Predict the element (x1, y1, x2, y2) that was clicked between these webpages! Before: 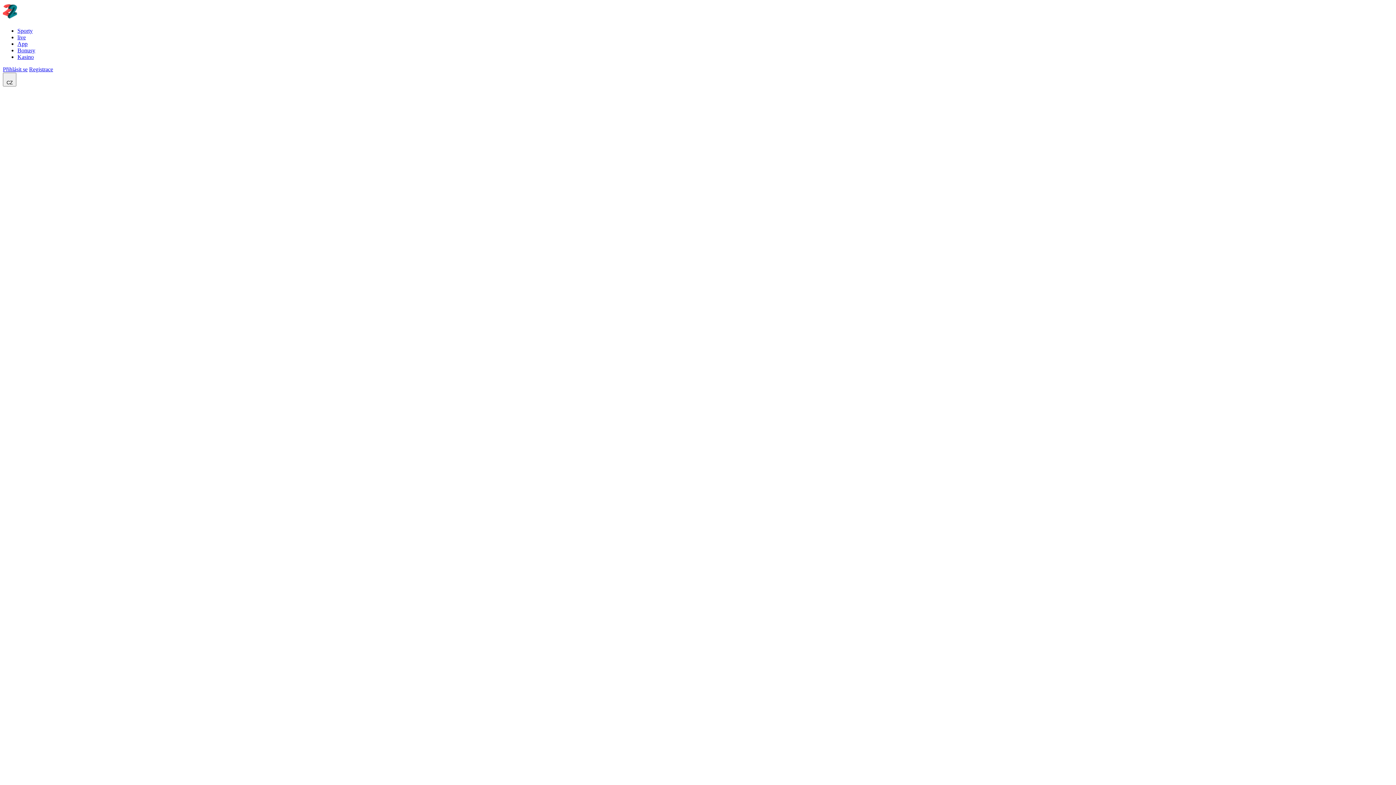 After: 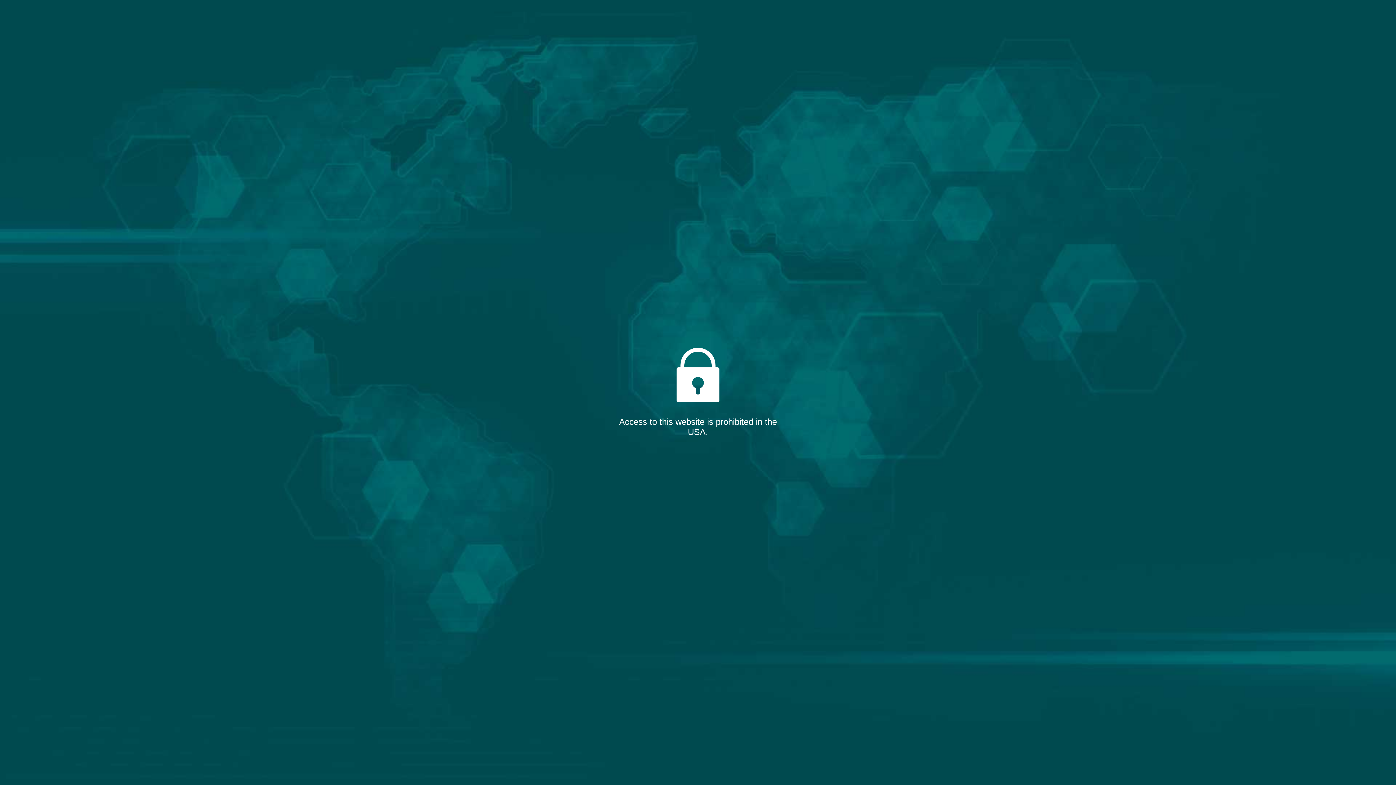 Action: bbox: (17, 34, 25, 40) label: live